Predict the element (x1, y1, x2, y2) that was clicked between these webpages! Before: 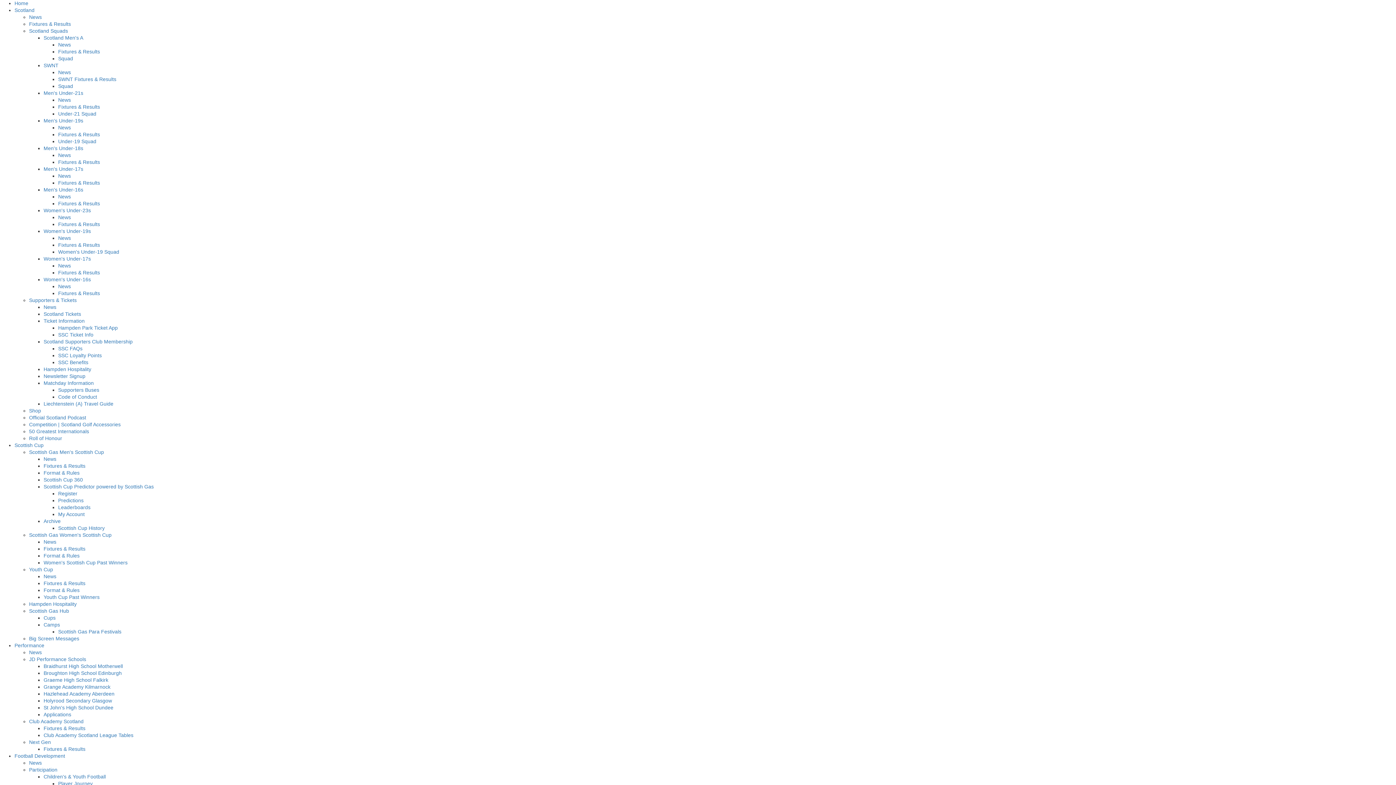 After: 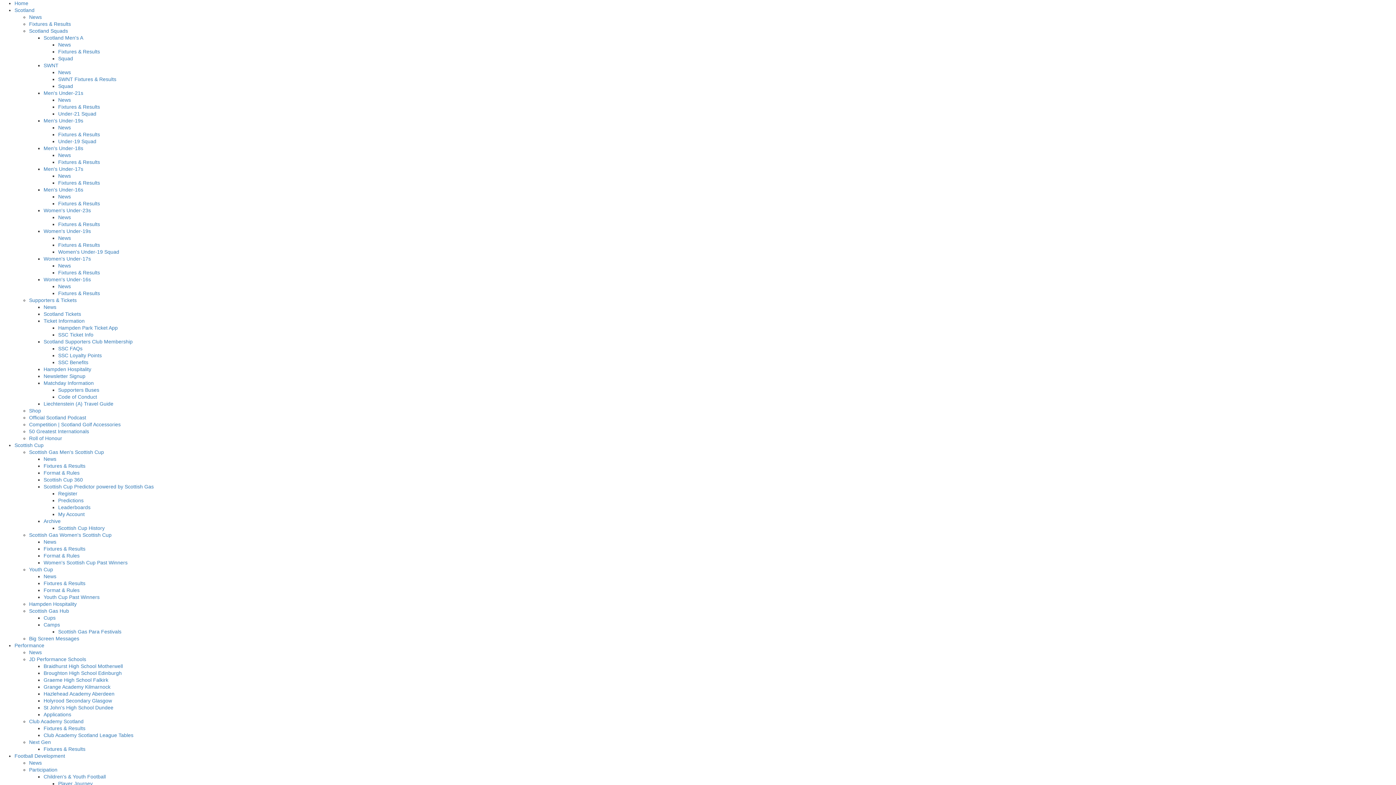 Action: bbox: (29, 428, 89, 434) label: 50 Greatest Internationals